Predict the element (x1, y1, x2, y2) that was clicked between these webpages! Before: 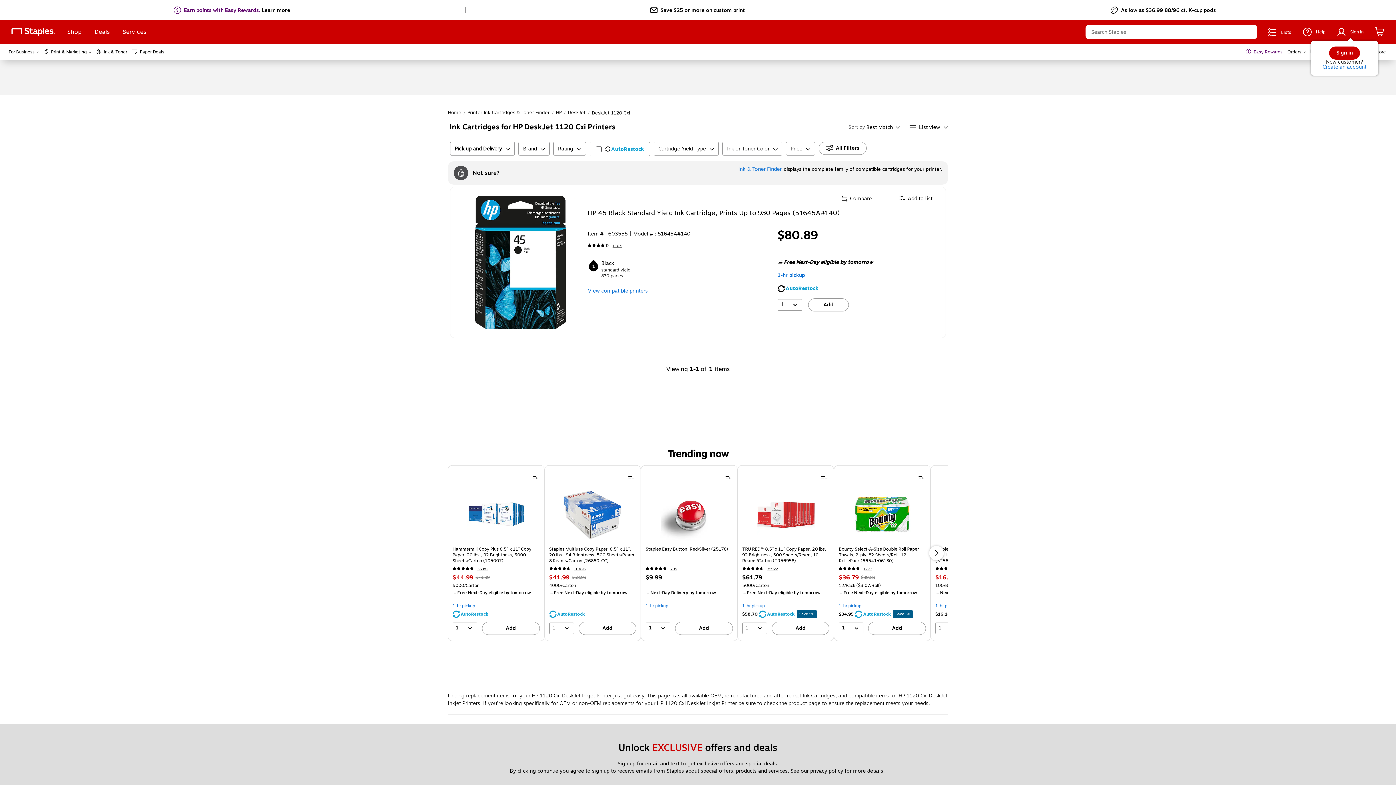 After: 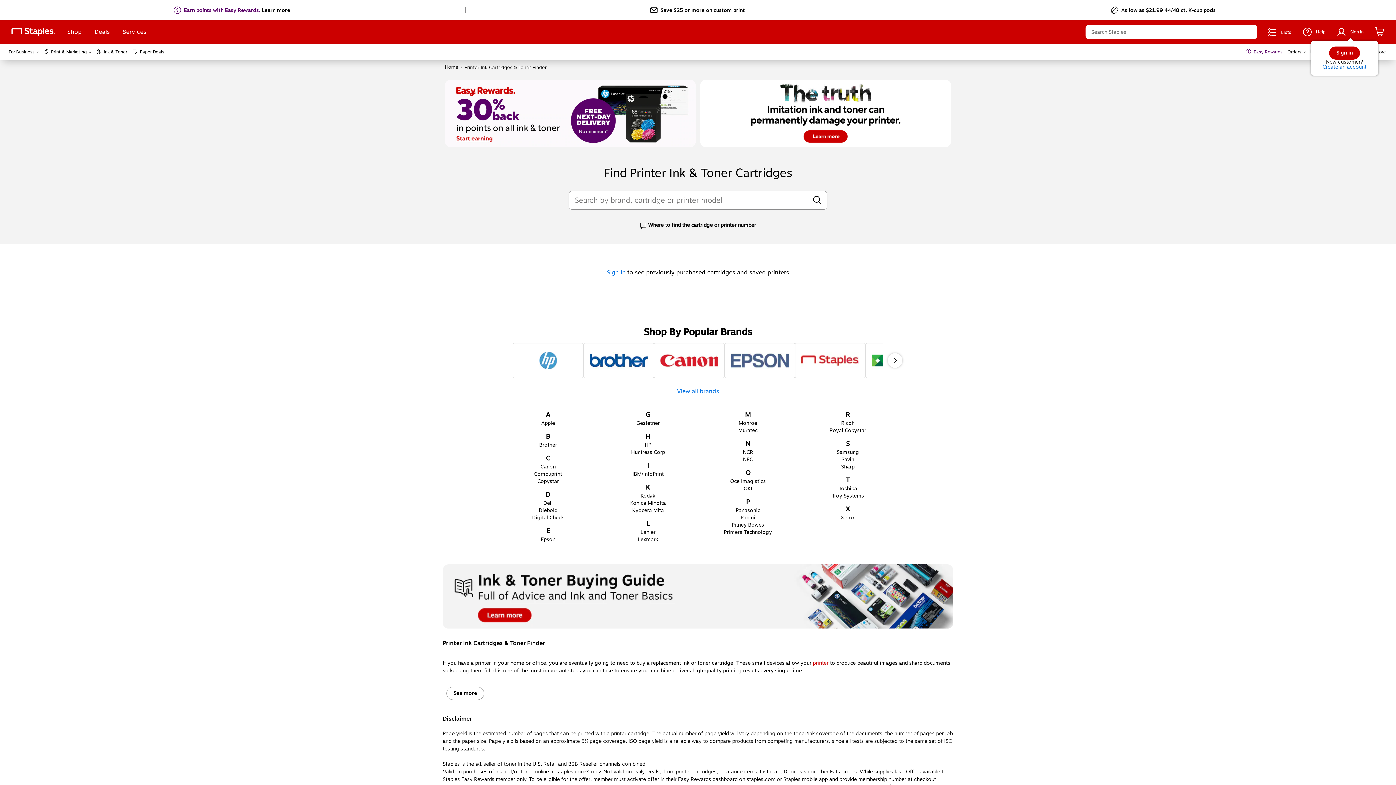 Action: label: Ink & Toner Menu bbox: (103, 48, 127, 55)